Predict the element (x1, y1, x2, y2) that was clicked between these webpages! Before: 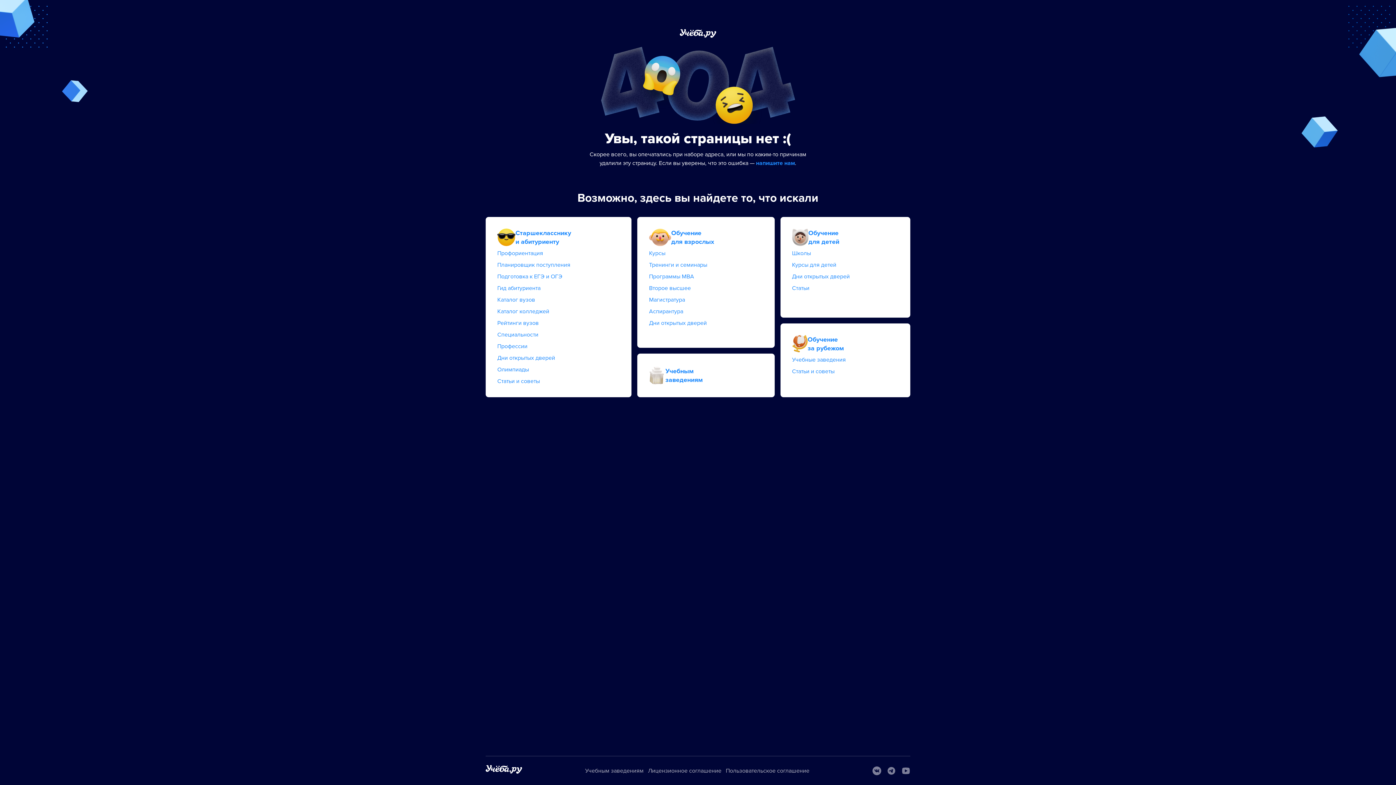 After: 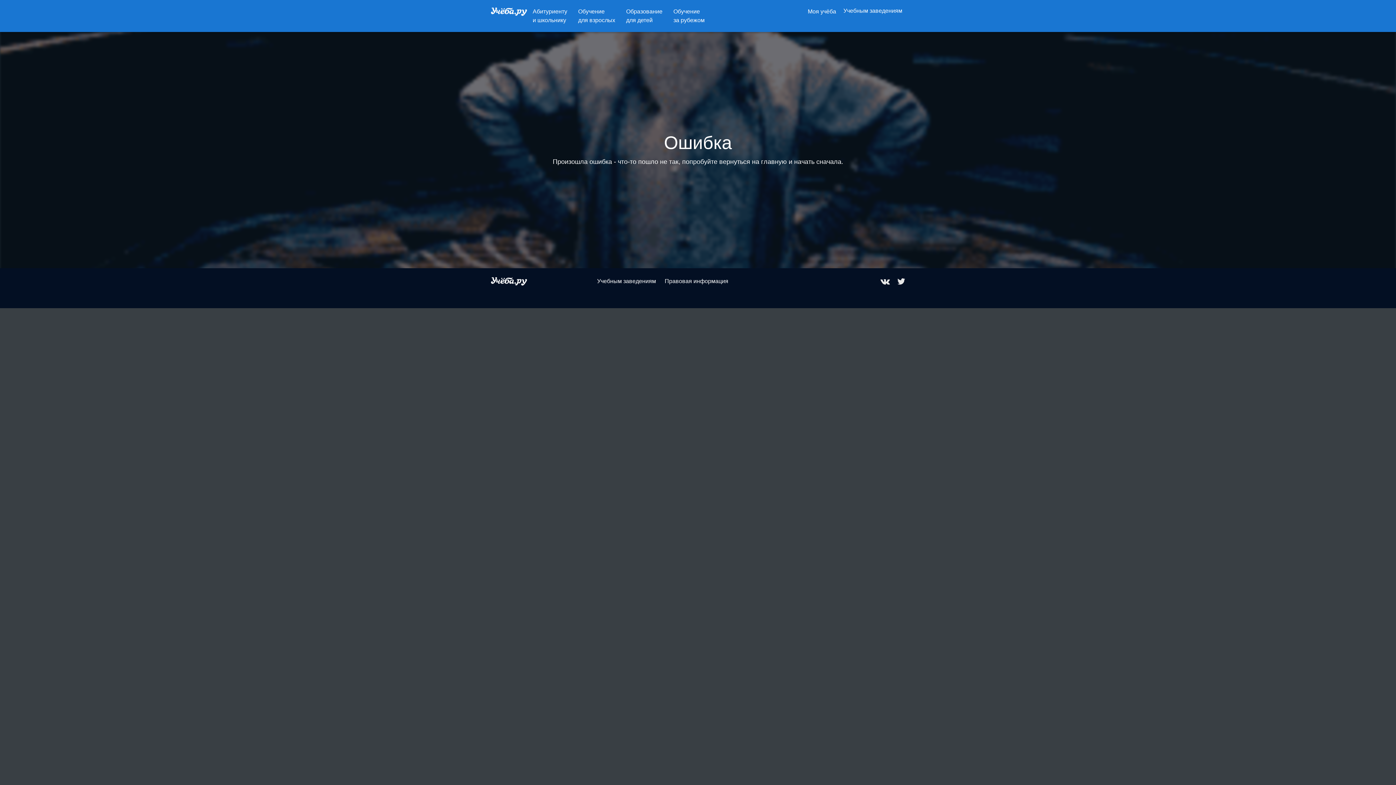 Action: label: Тренинги и семинары bbox: (649, 261, 707, 268)